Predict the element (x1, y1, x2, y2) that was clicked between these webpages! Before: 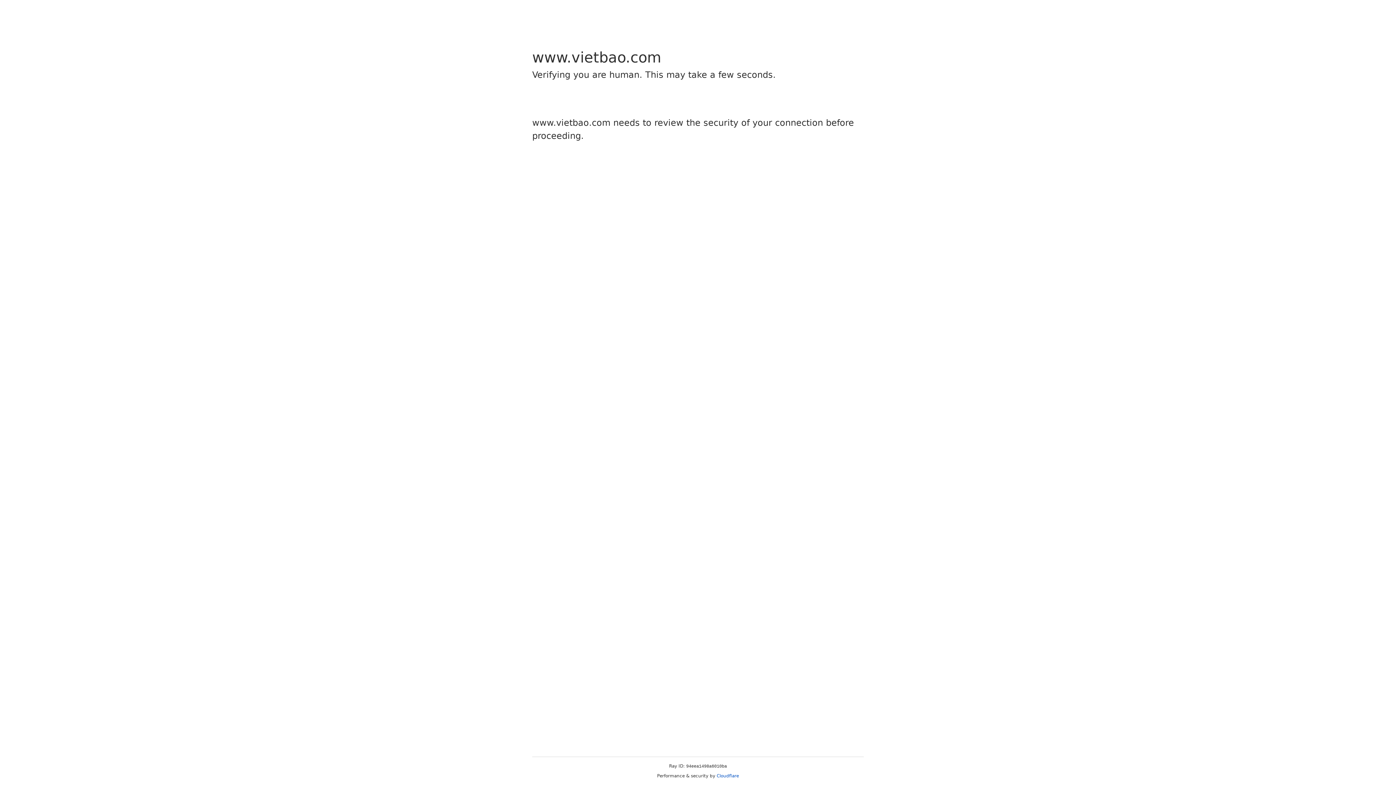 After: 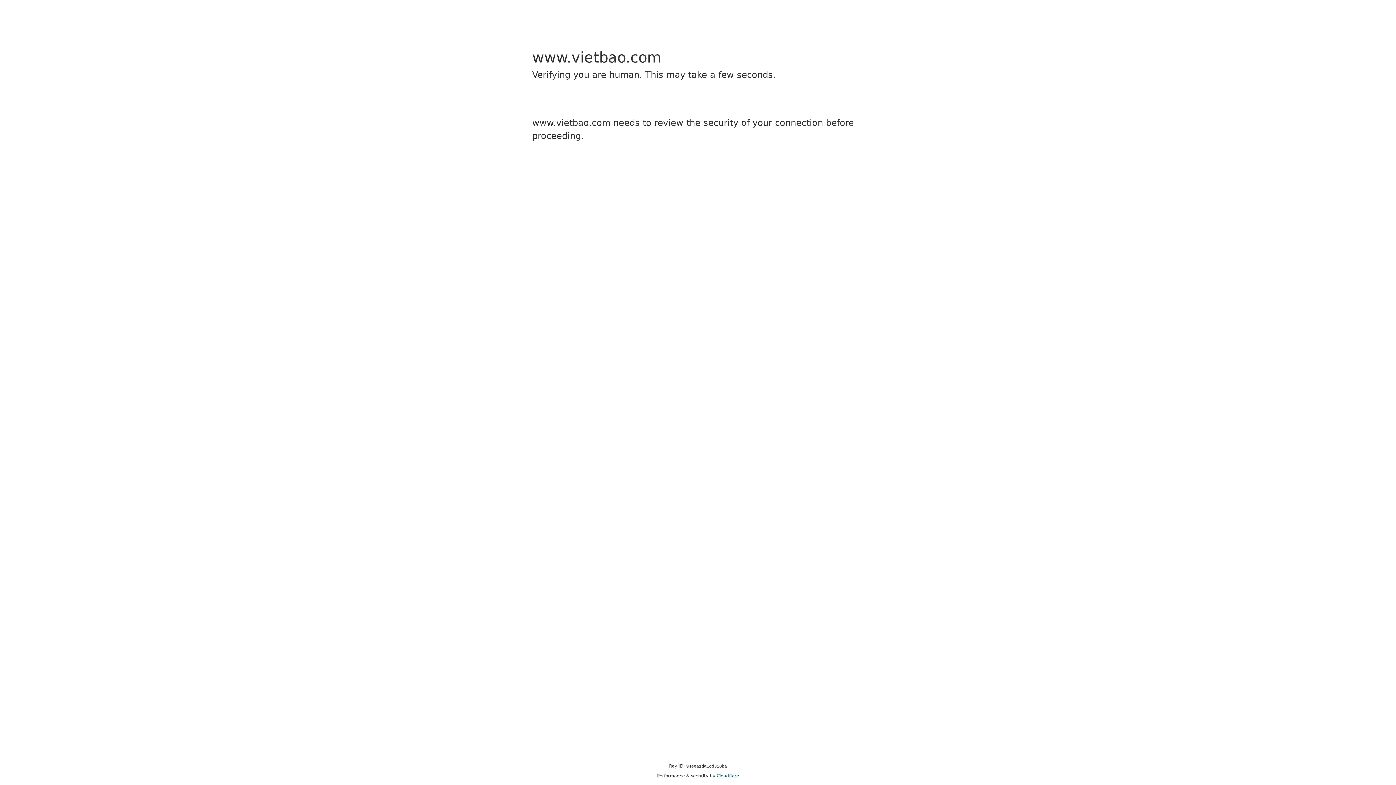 Action: label: Cloudflare bbox: (716, 773, 739, 778)